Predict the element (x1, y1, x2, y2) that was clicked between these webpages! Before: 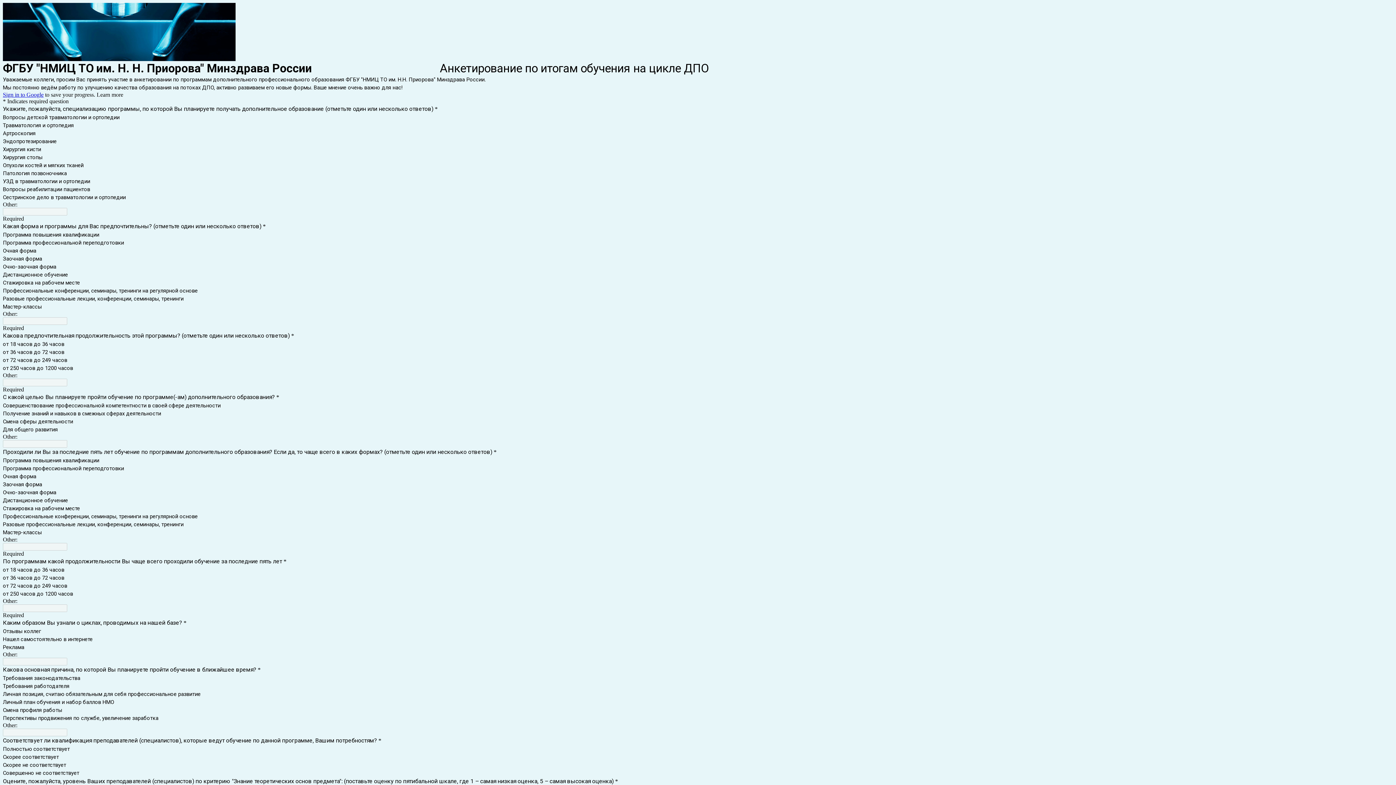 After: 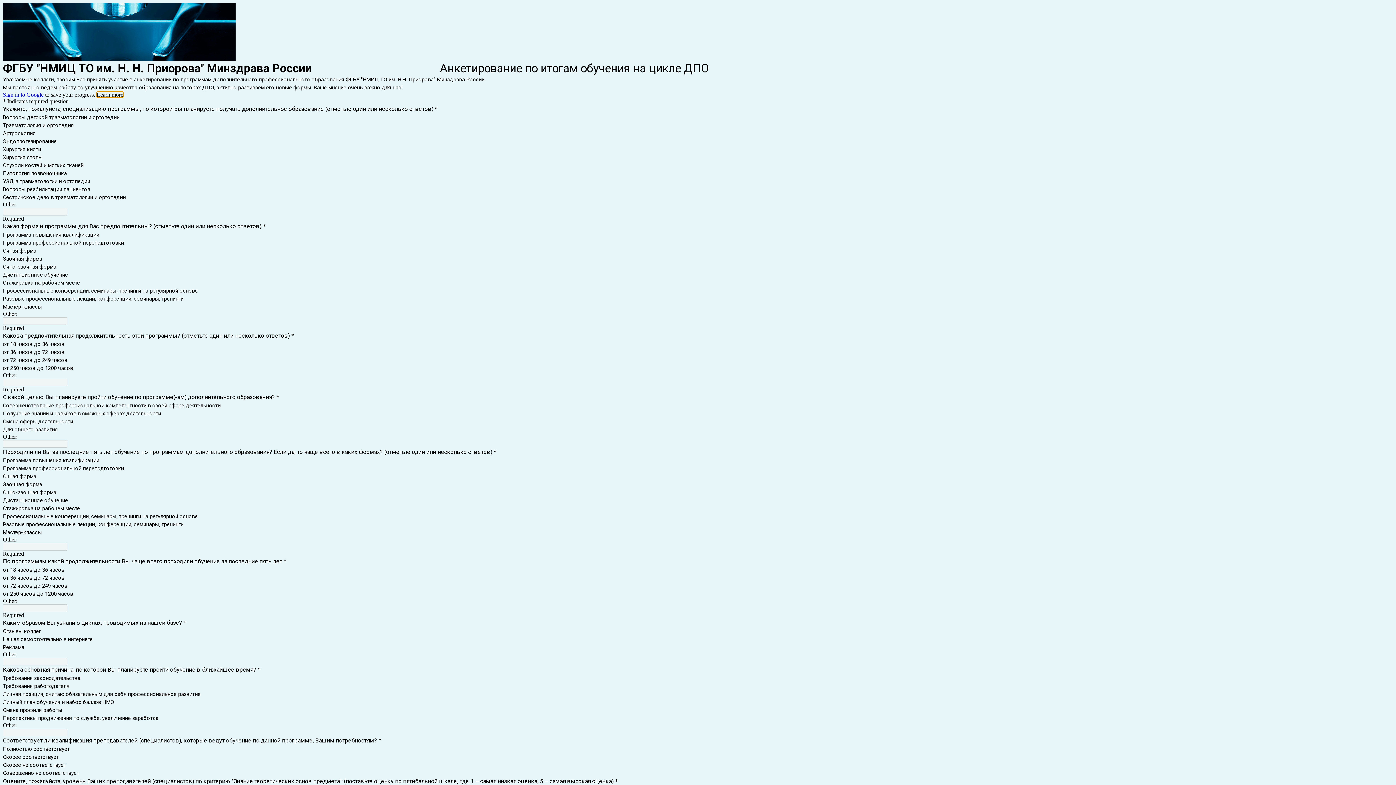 Action: label: Learn more bbox: (96, 91, 123, 97)